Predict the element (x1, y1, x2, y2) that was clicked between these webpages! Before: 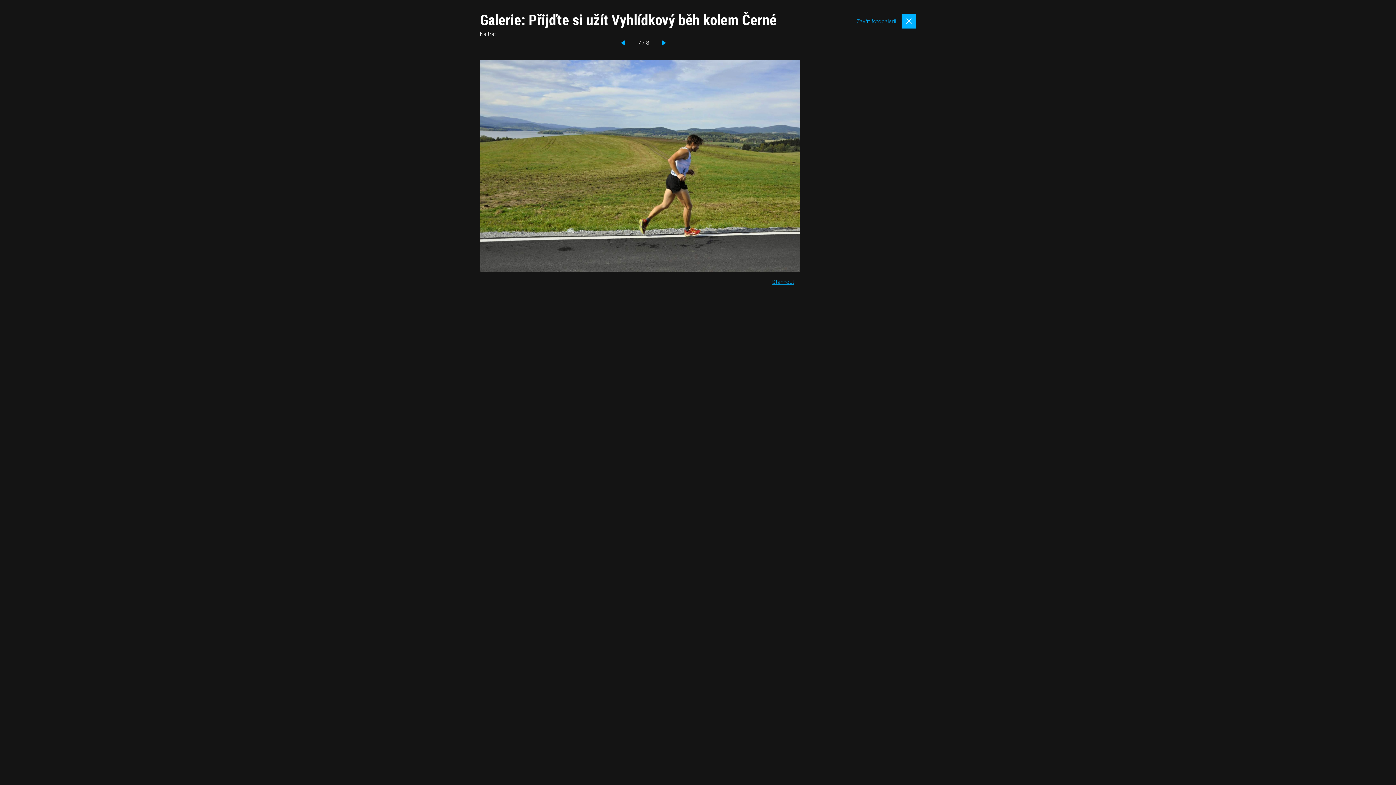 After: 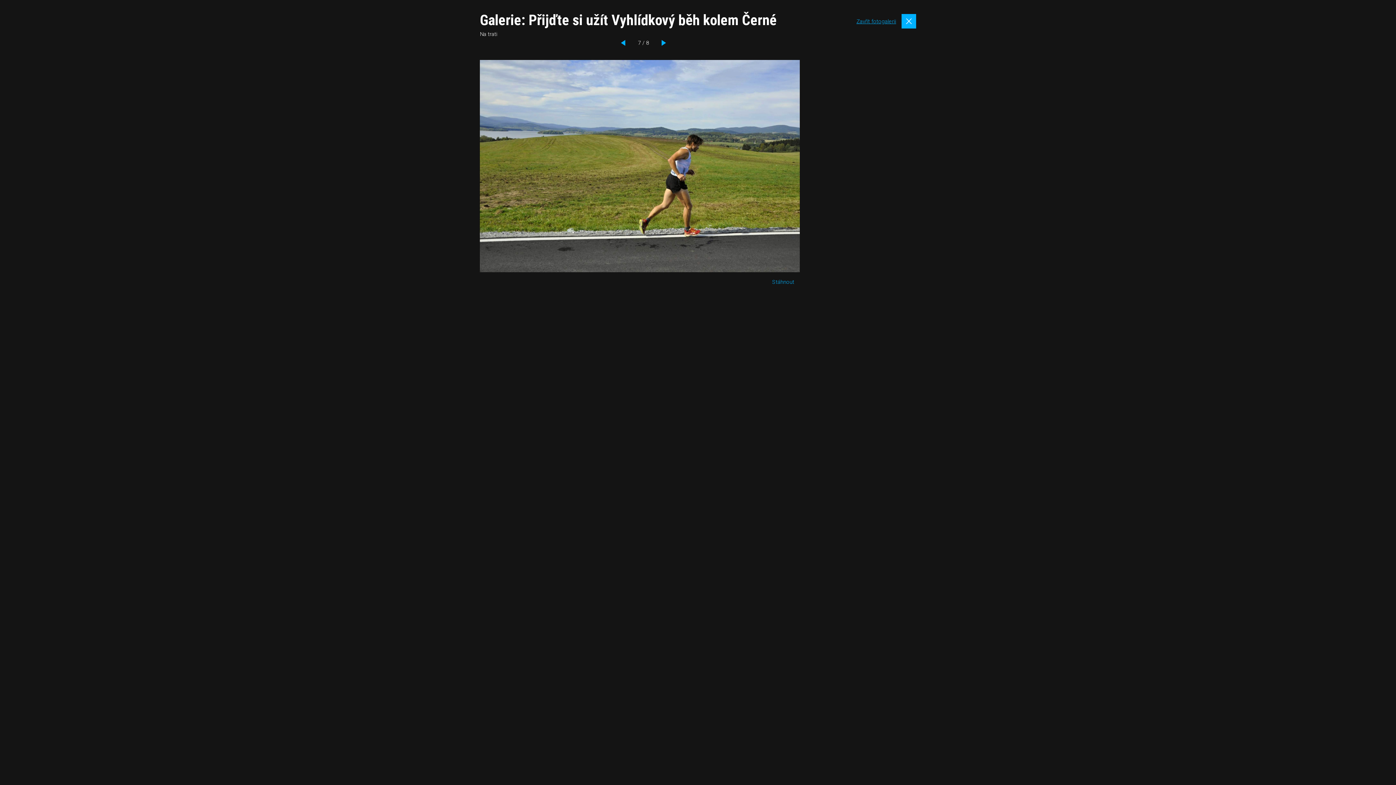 Action: bbox: (772, 279, 794, 285) label: Stáhnout